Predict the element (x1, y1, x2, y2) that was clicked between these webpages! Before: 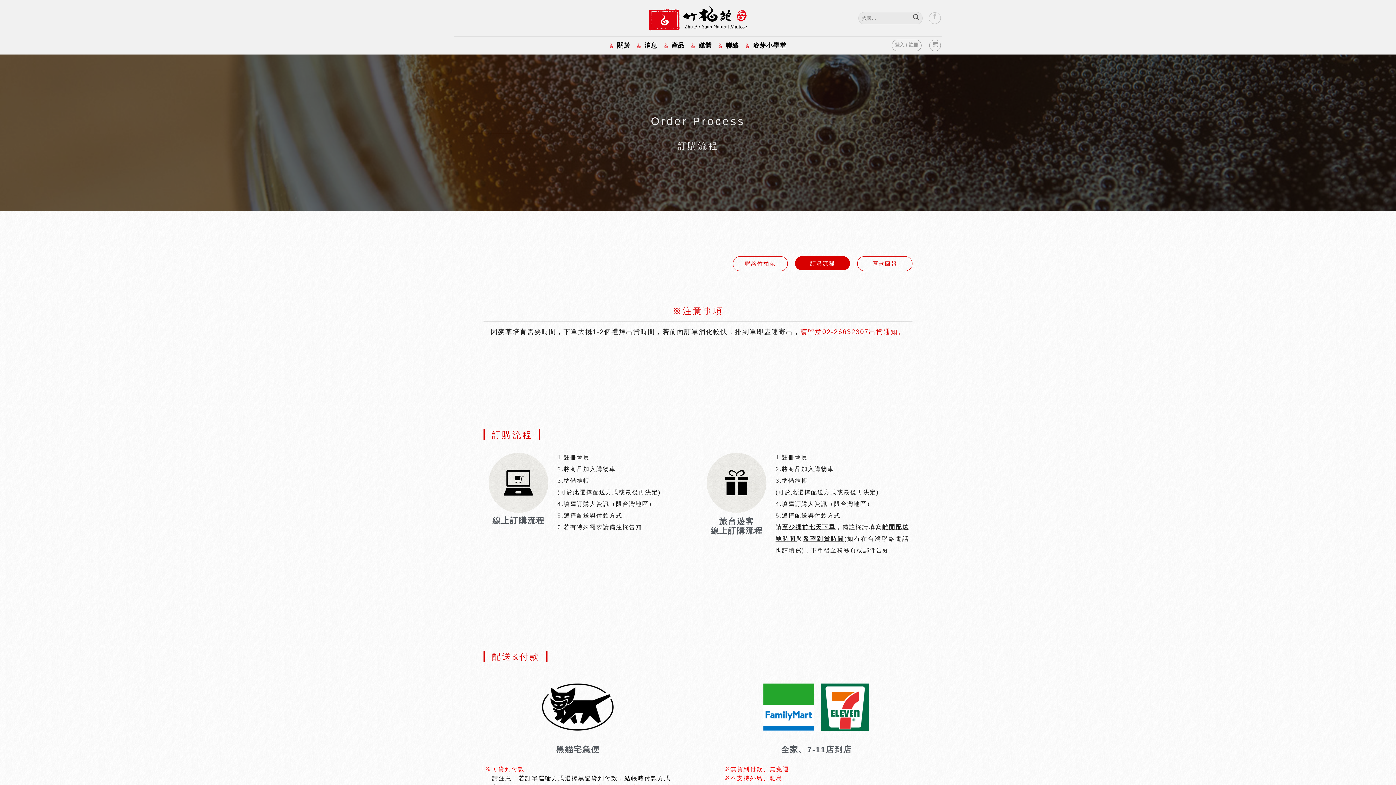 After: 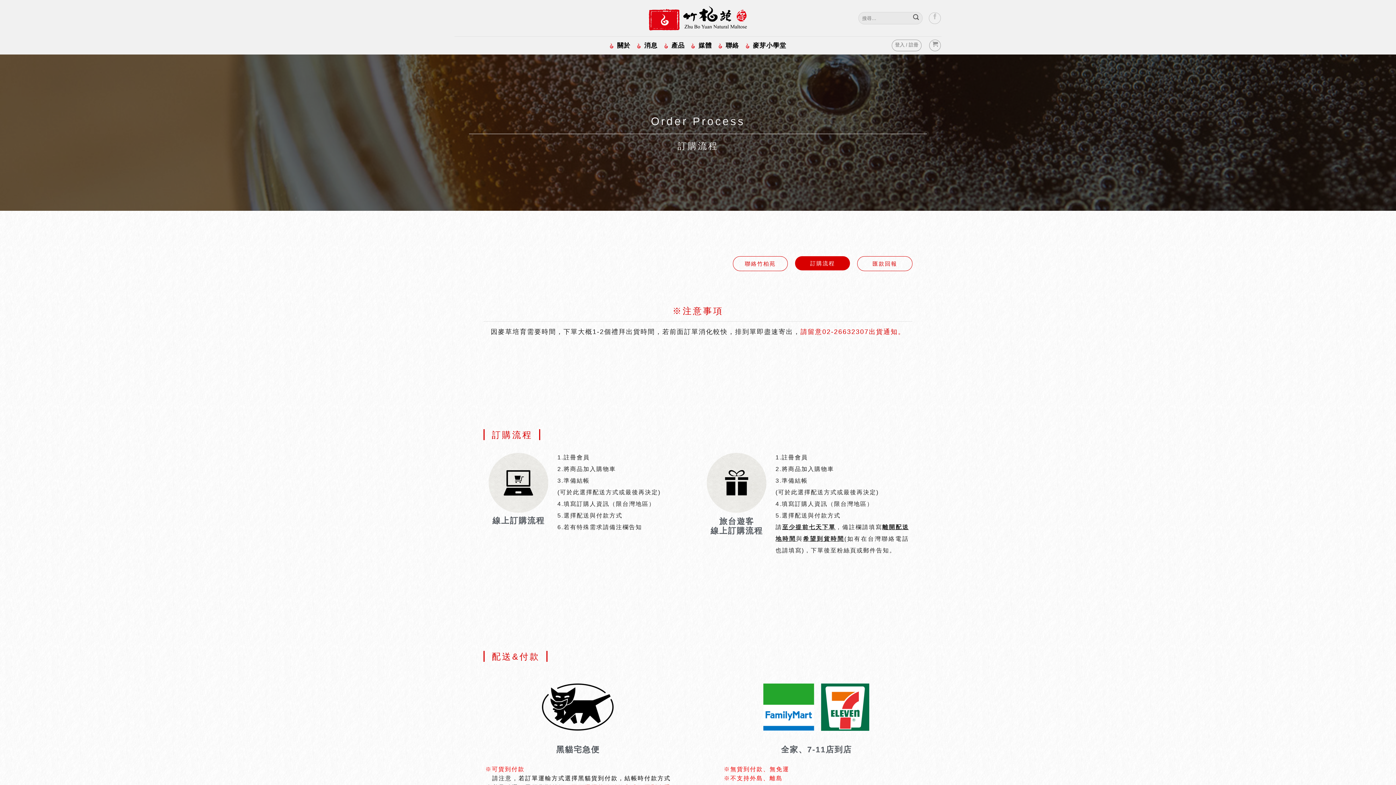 Action: bbox: (483, 429, 540, 440) label: 訂購流程